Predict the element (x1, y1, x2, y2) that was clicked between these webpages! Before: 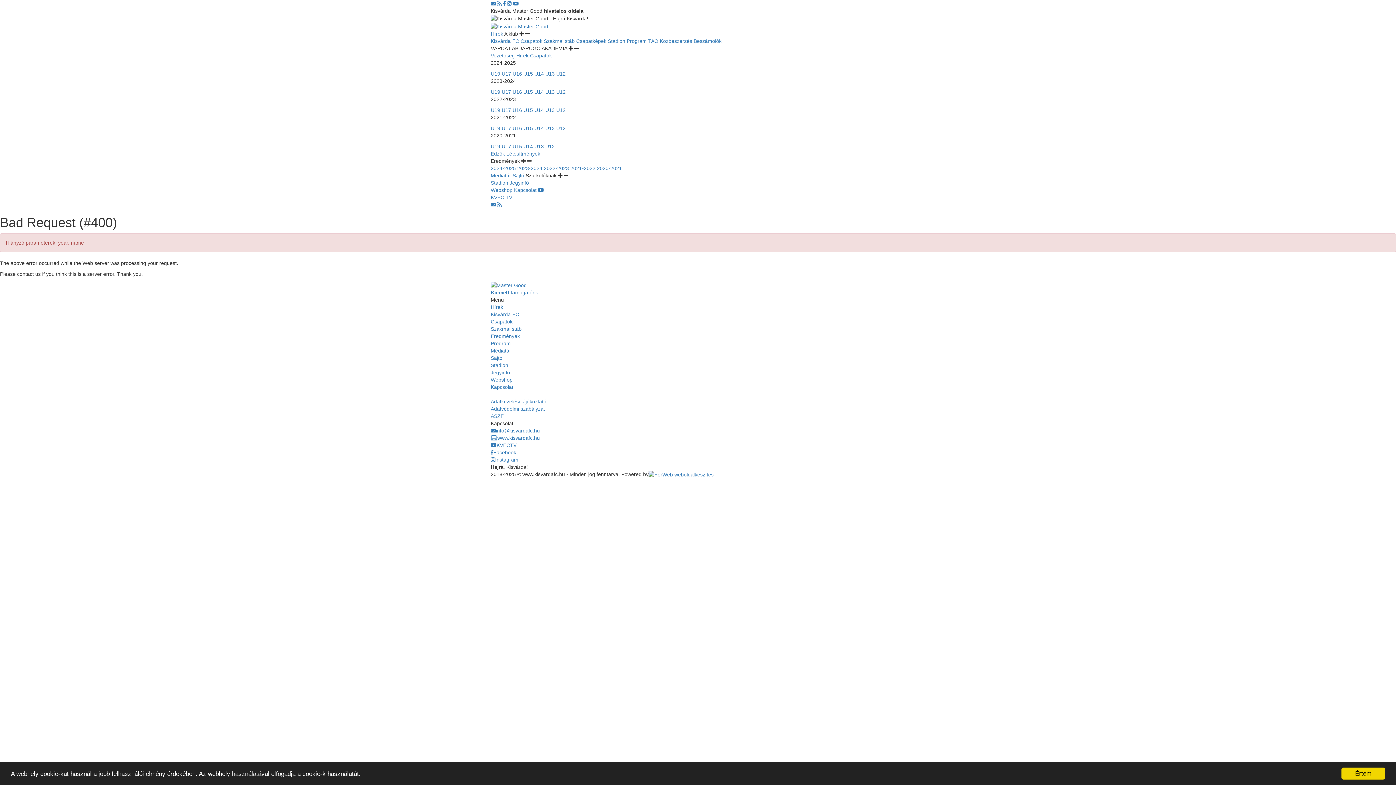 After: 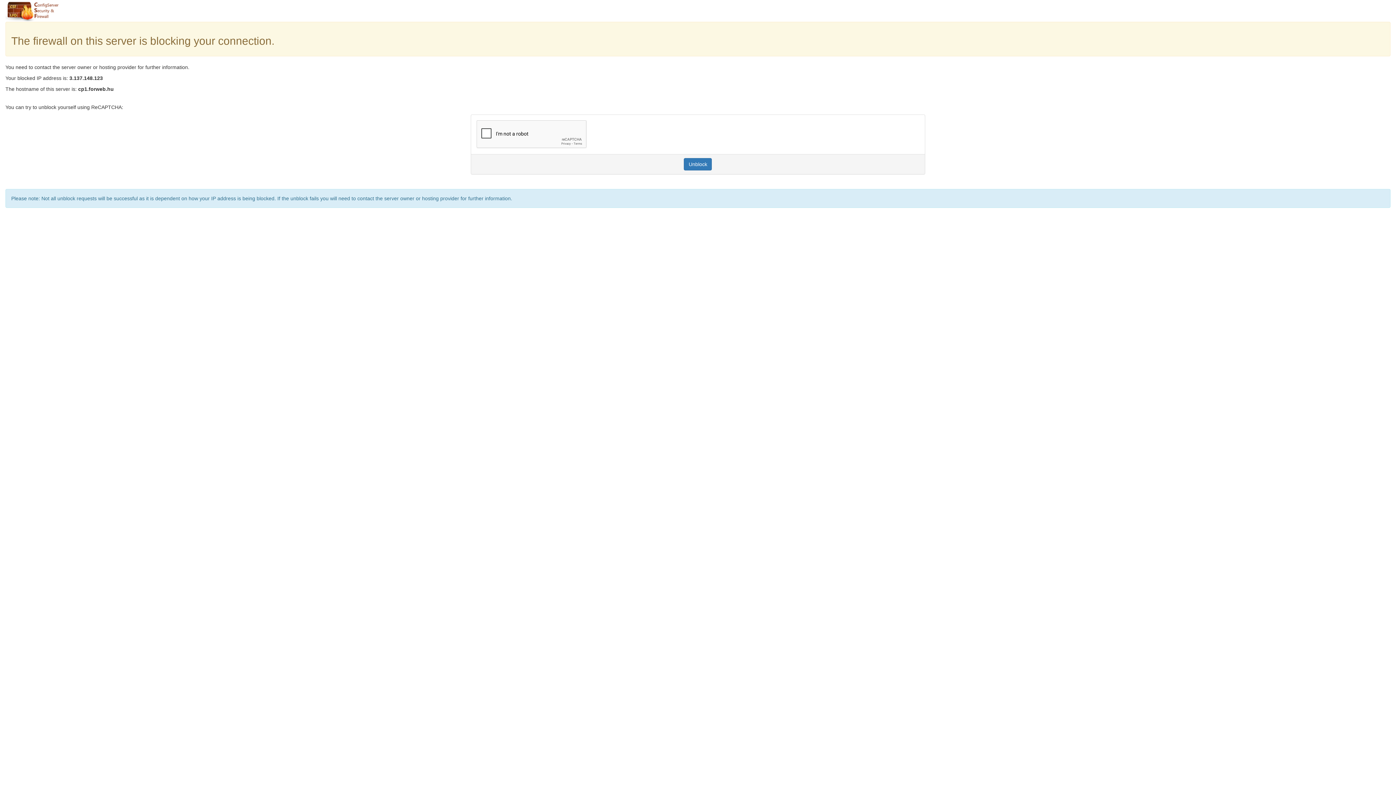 Action: bbox: (490, 333, 520, 339) label: Eredmények